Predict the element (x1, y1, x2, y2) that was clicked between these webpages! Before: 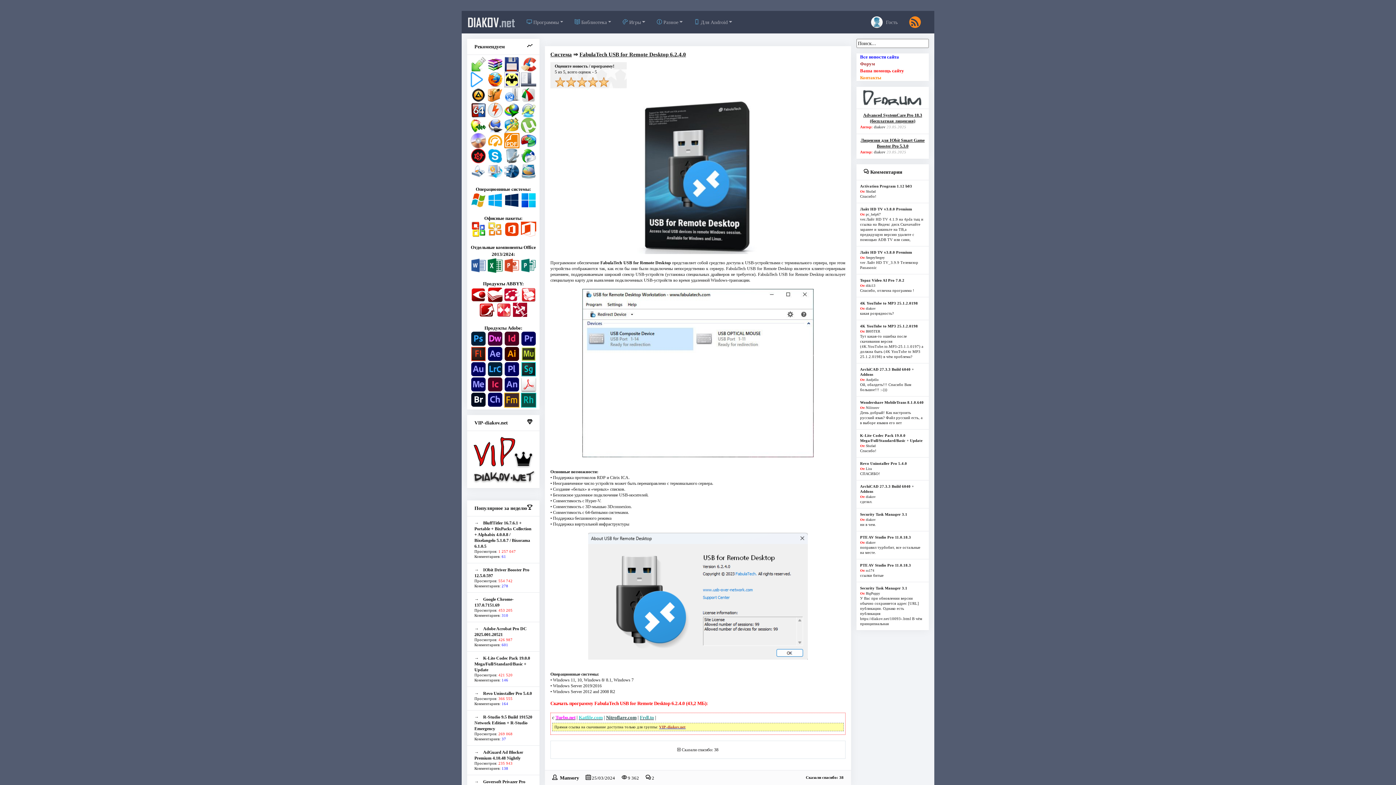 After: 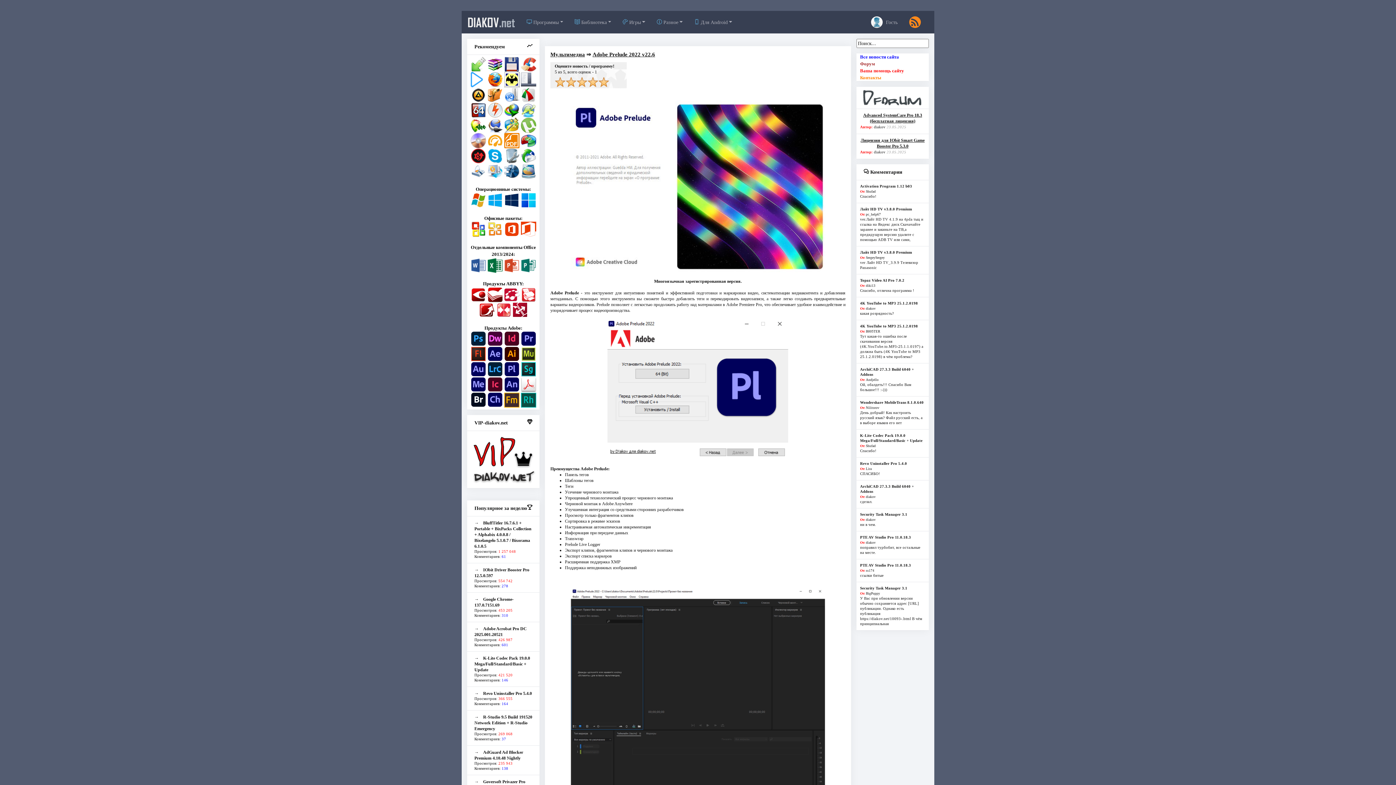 Action: bbox: (504, 366, 519, 372)